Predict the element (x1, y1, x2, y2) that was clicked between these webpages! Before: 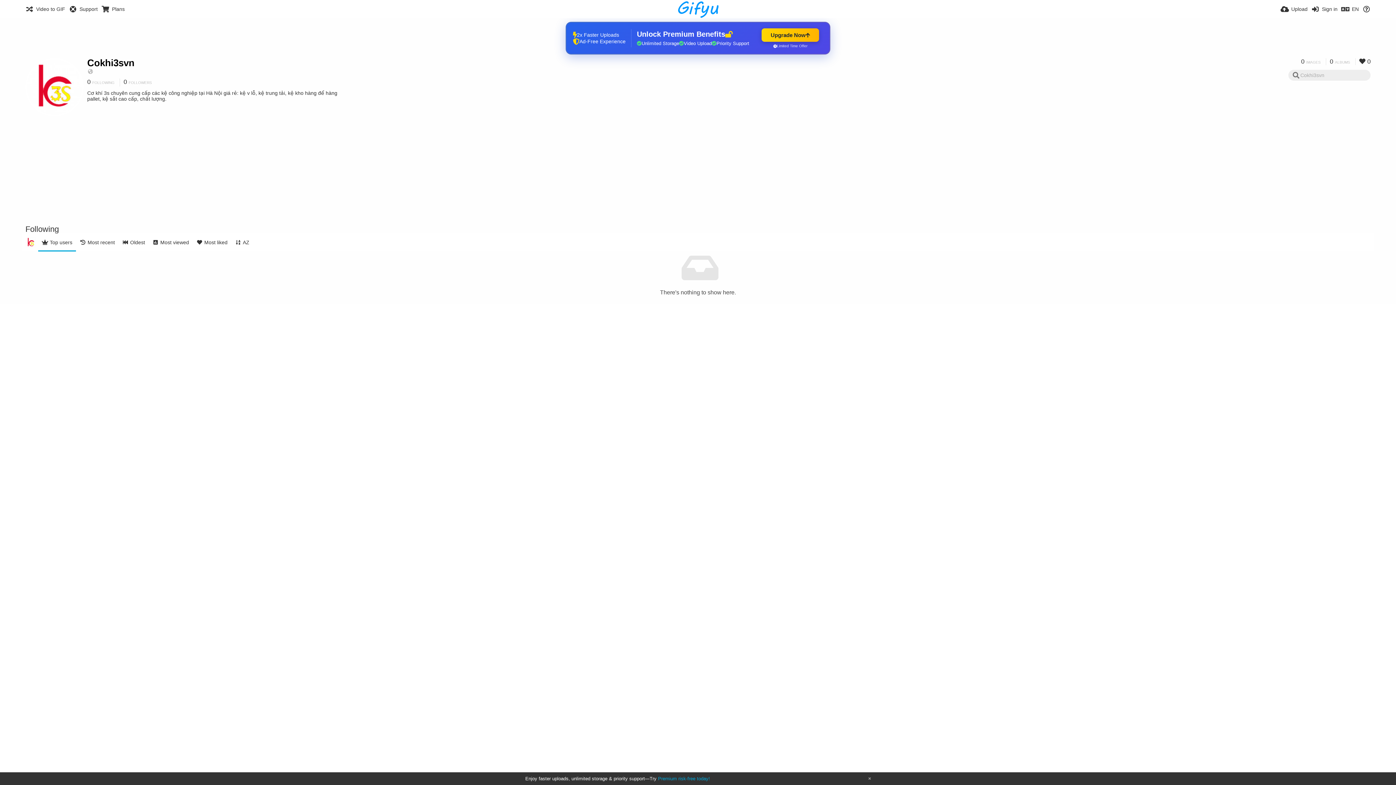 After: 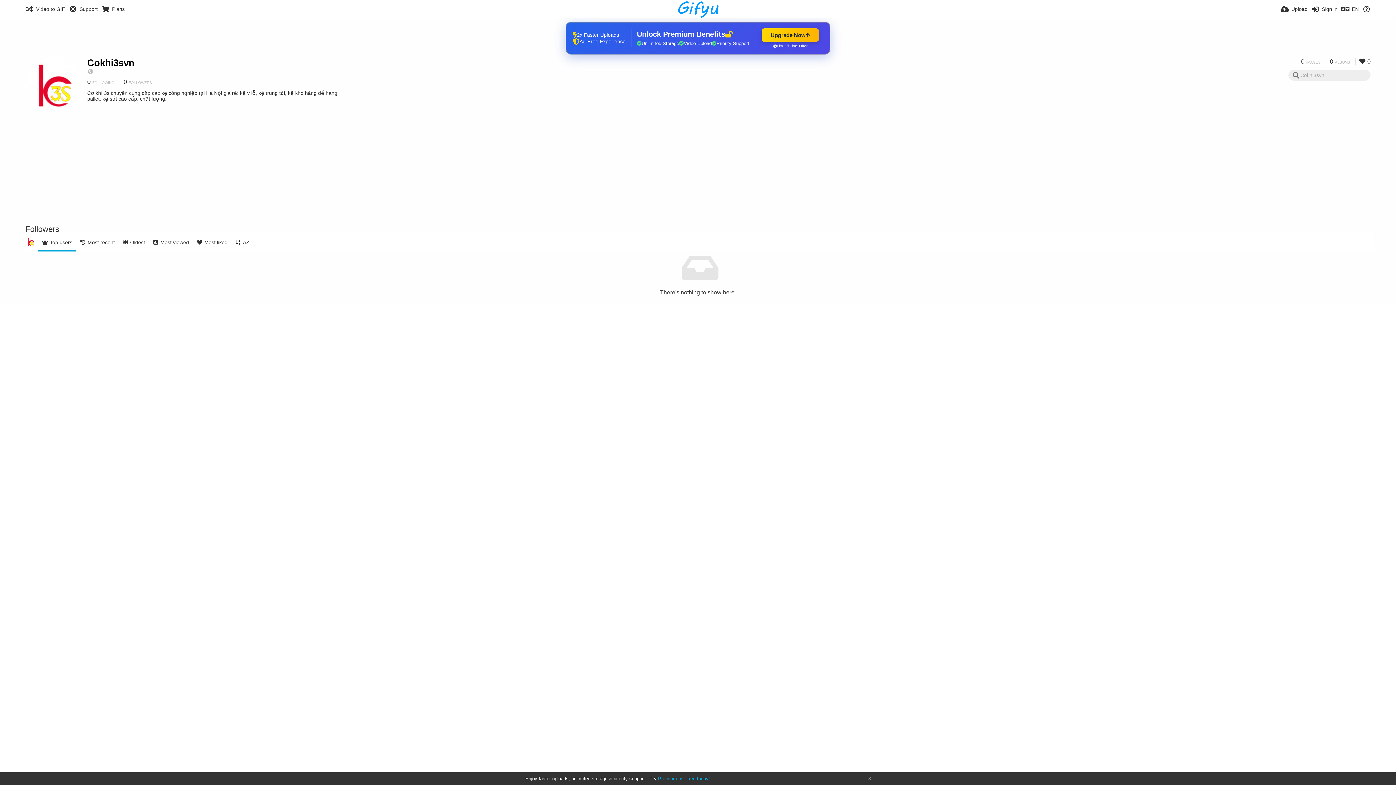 Action: label: 0 FOLLOWERS bbox: (119, 78, 152, 86)